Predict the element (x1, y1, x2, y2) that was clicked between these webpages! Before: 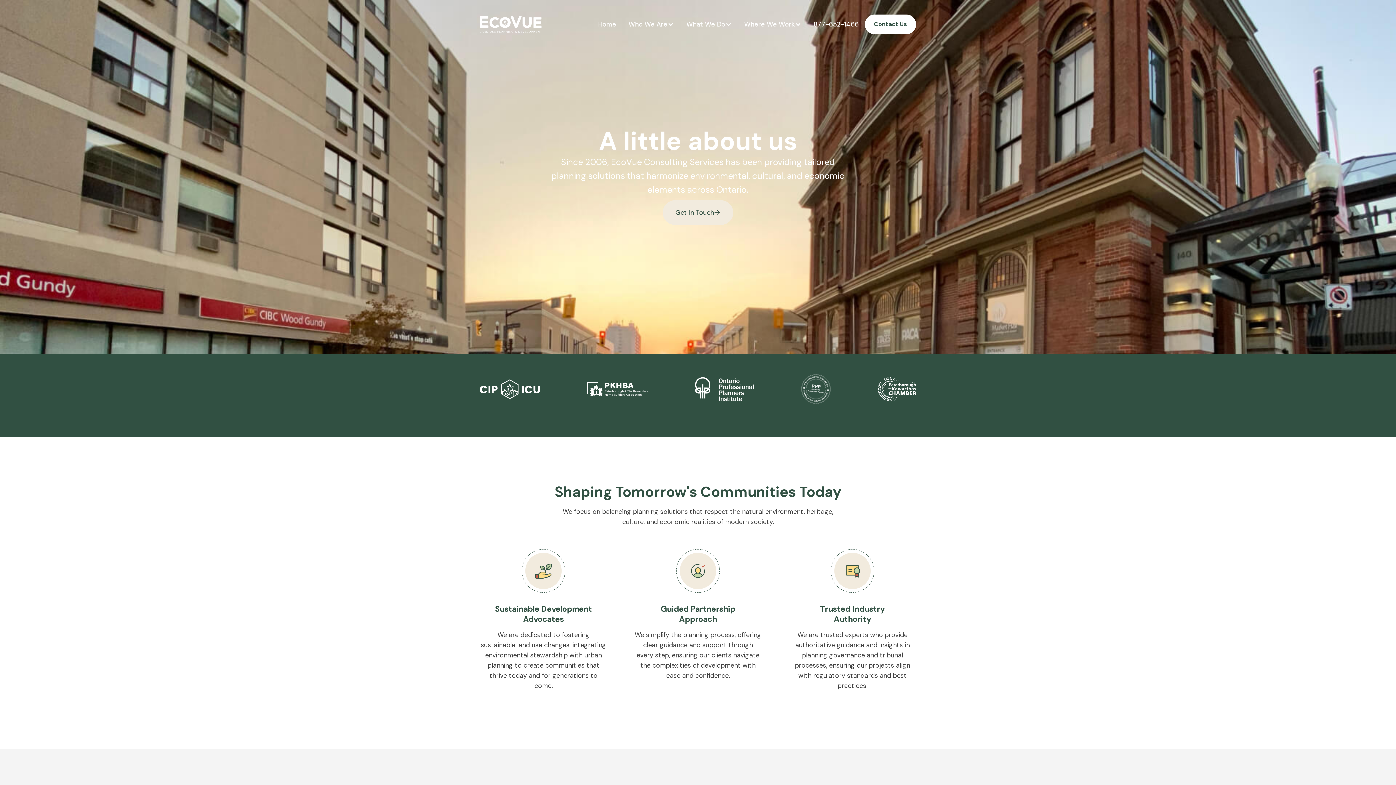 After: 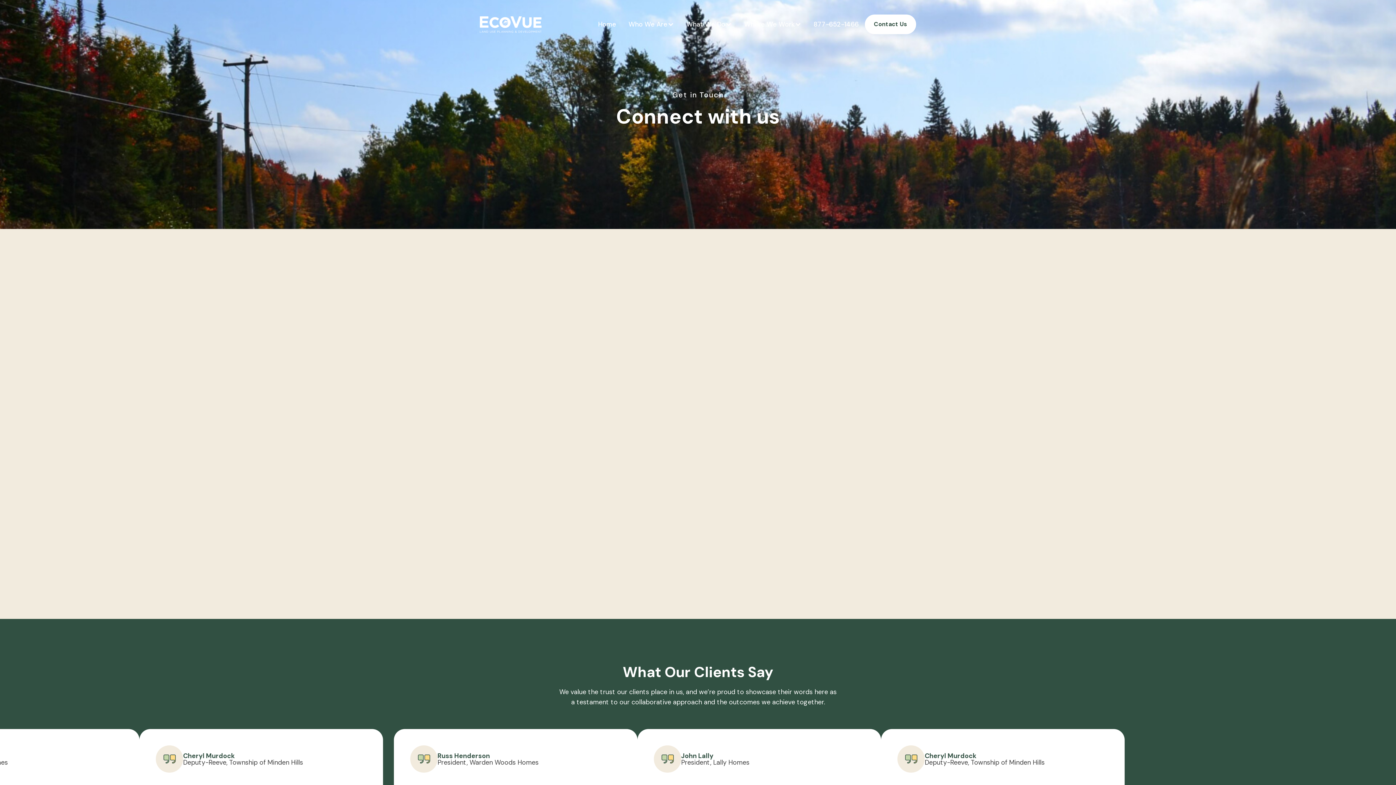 Action: label: Contact Us bbox: (865, 14, 916, 34)